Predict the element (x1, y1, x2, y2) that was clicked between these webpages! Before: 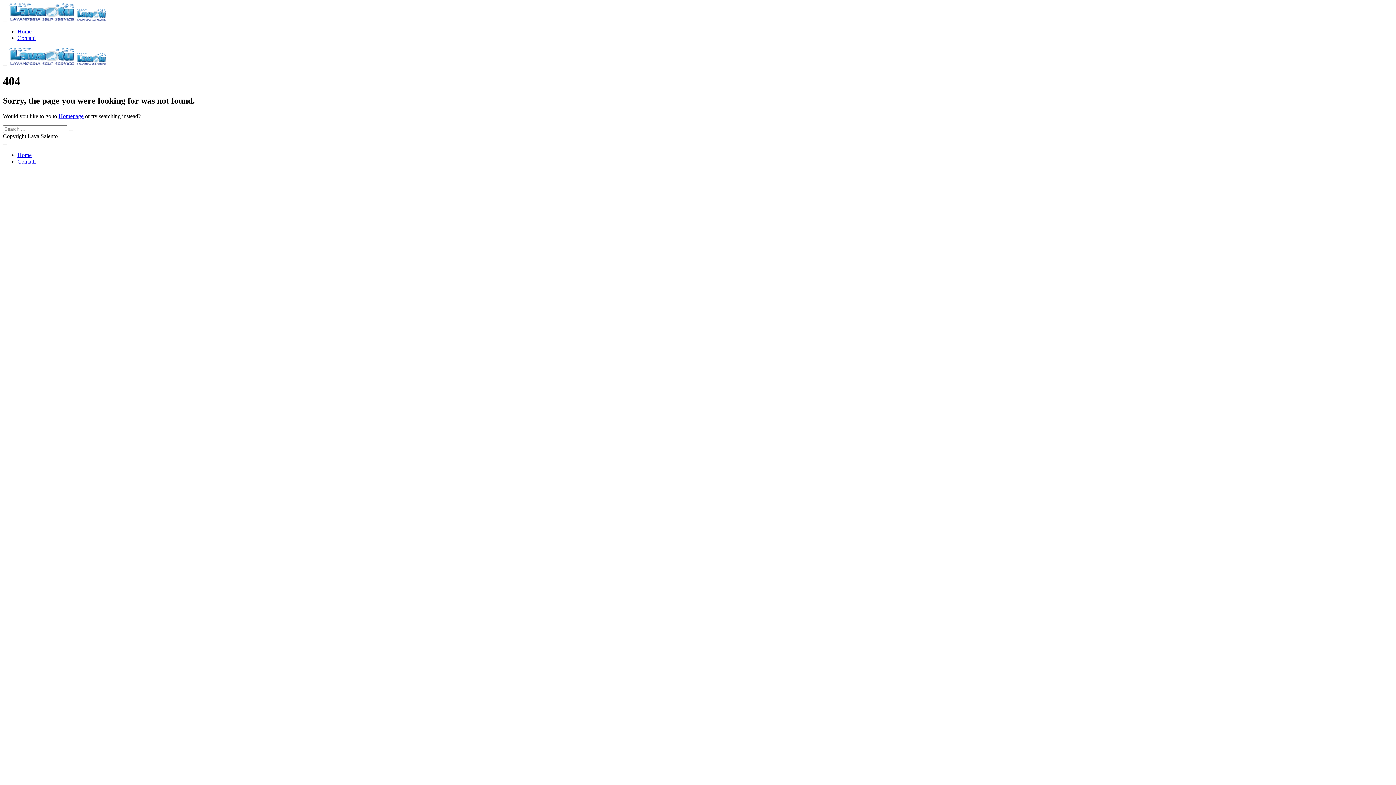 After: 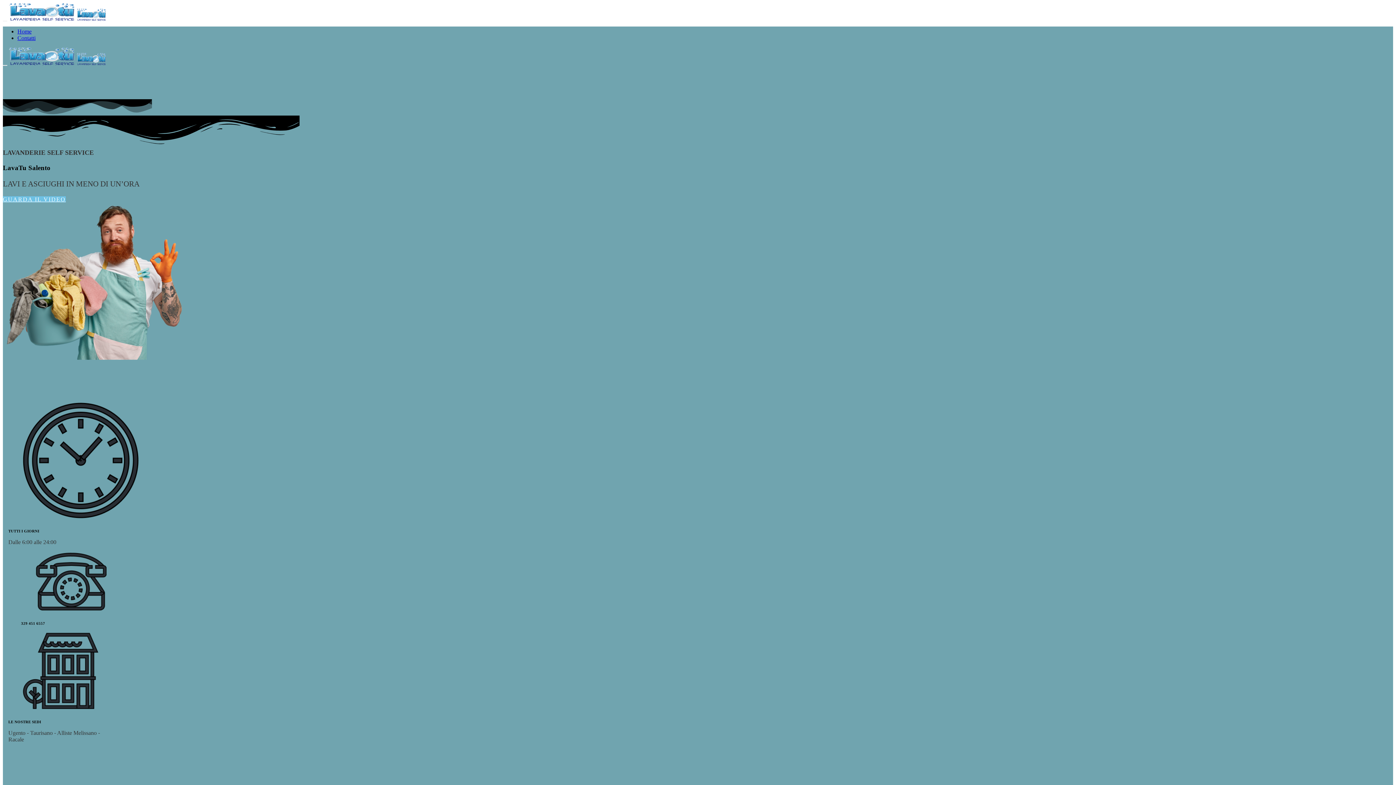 Action: bbox: (76, 60, 106, 66)